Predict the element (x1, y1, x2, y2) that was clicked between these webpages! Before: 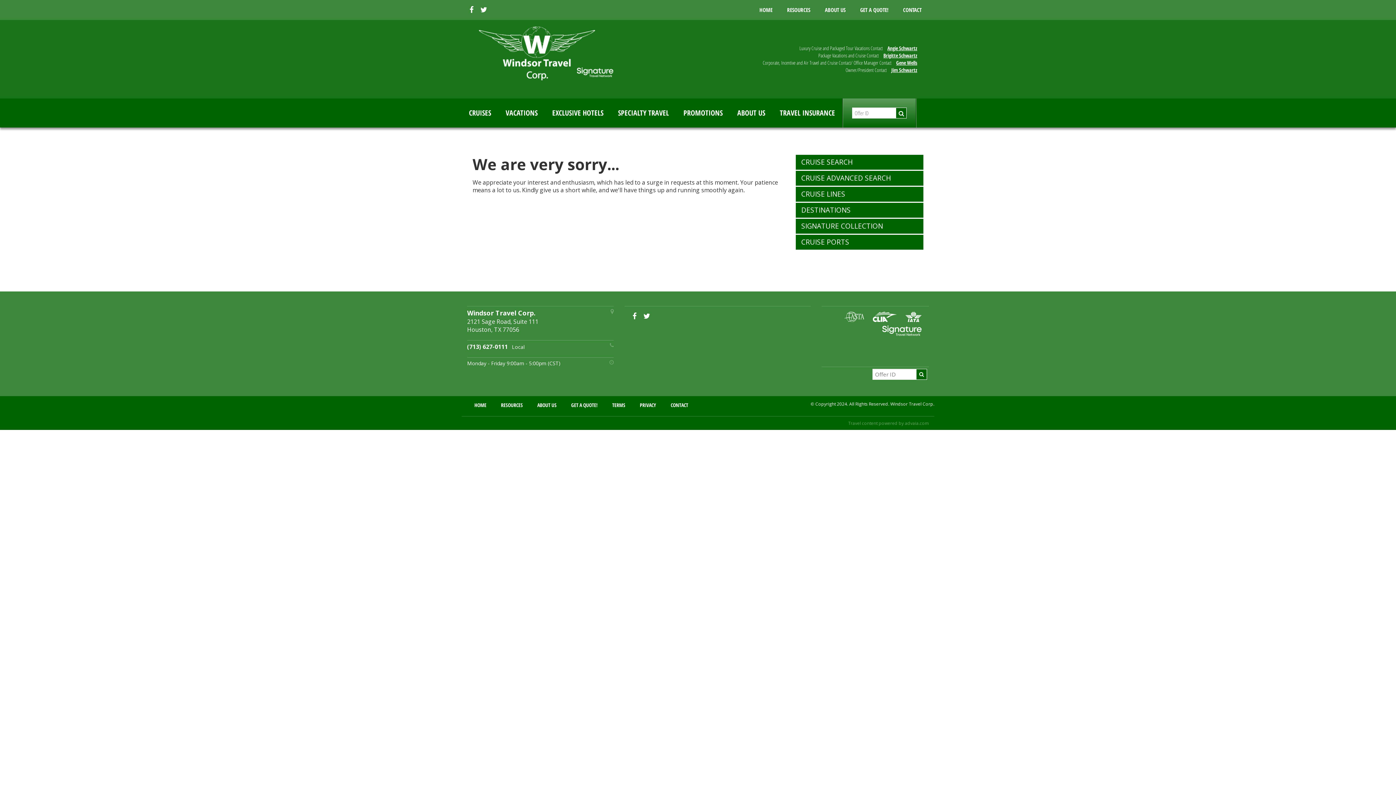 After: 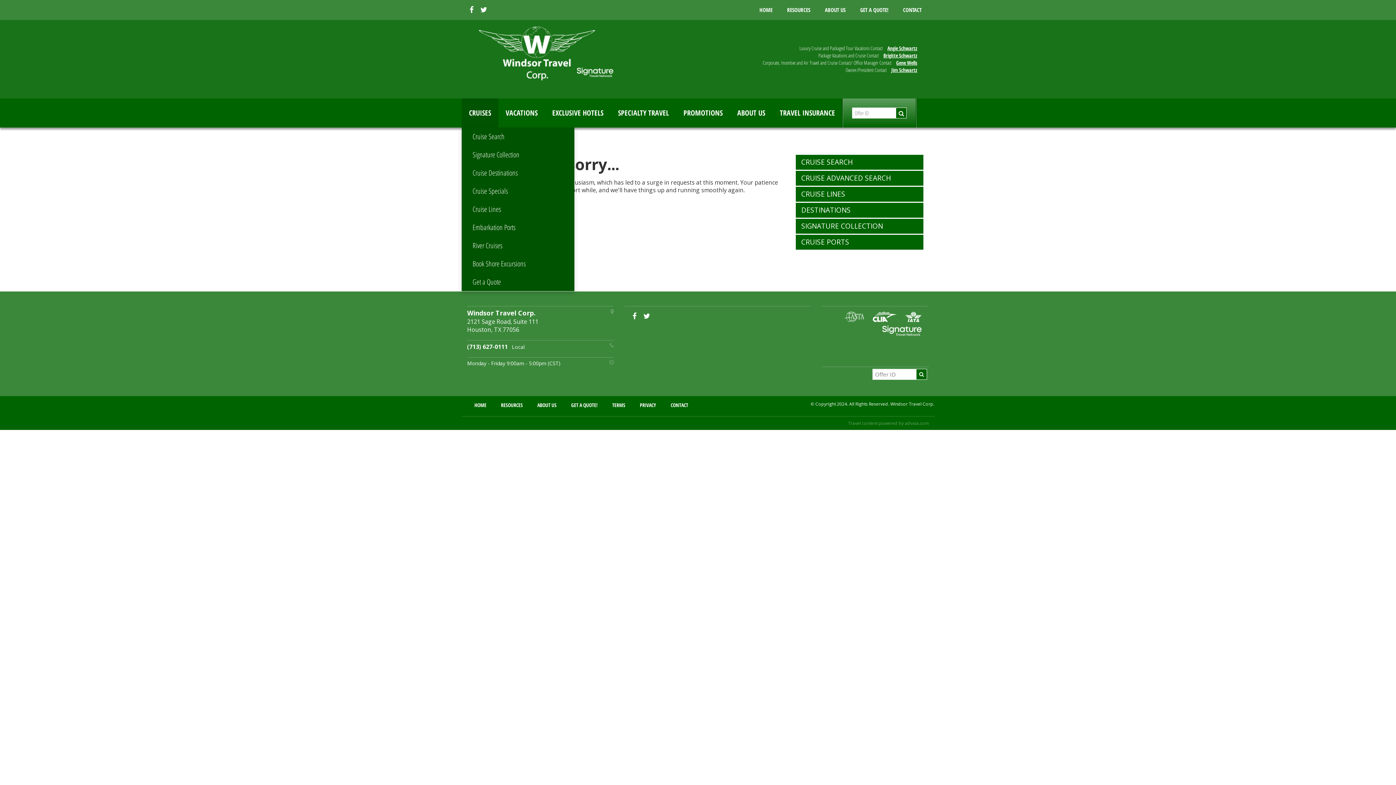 Action: bbox: (461, 98, 498, 127) label: CRUISES